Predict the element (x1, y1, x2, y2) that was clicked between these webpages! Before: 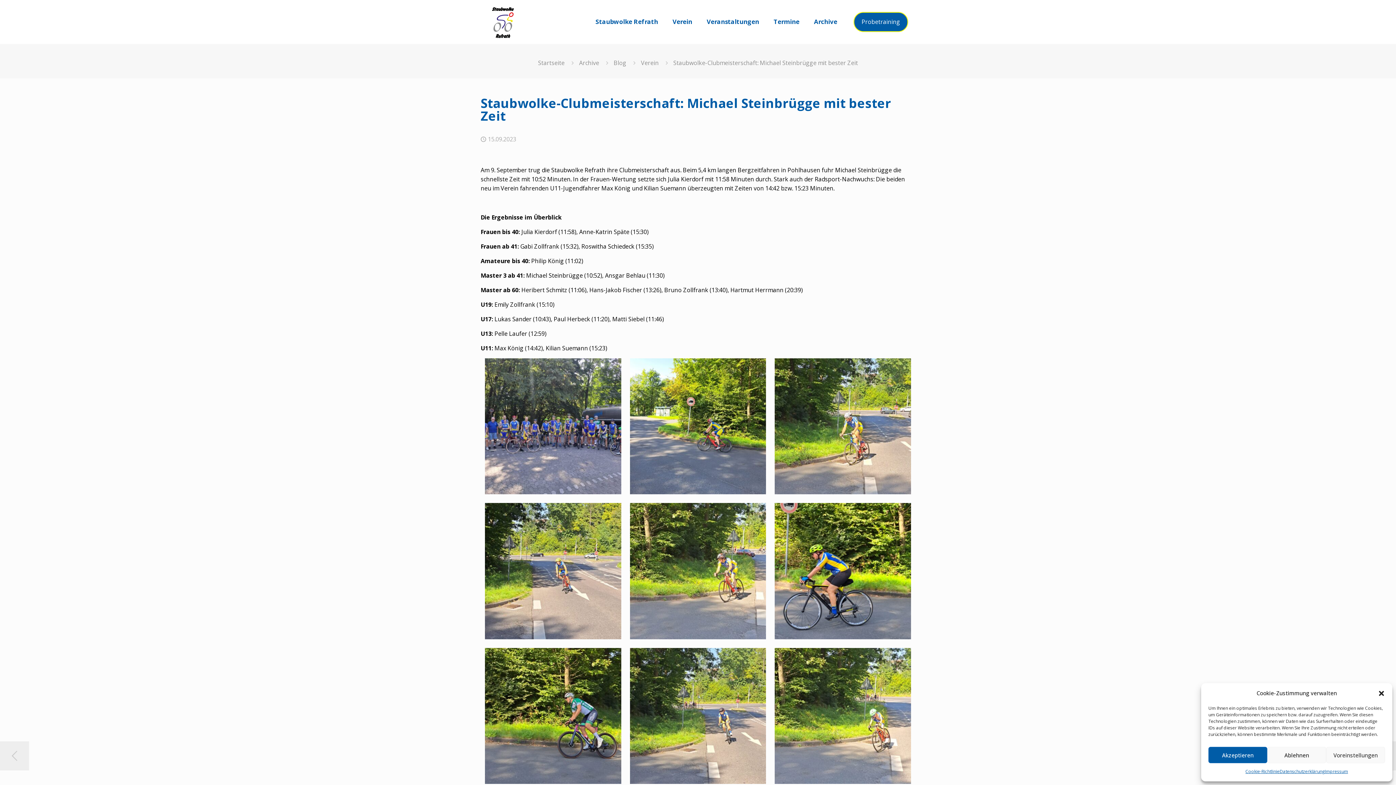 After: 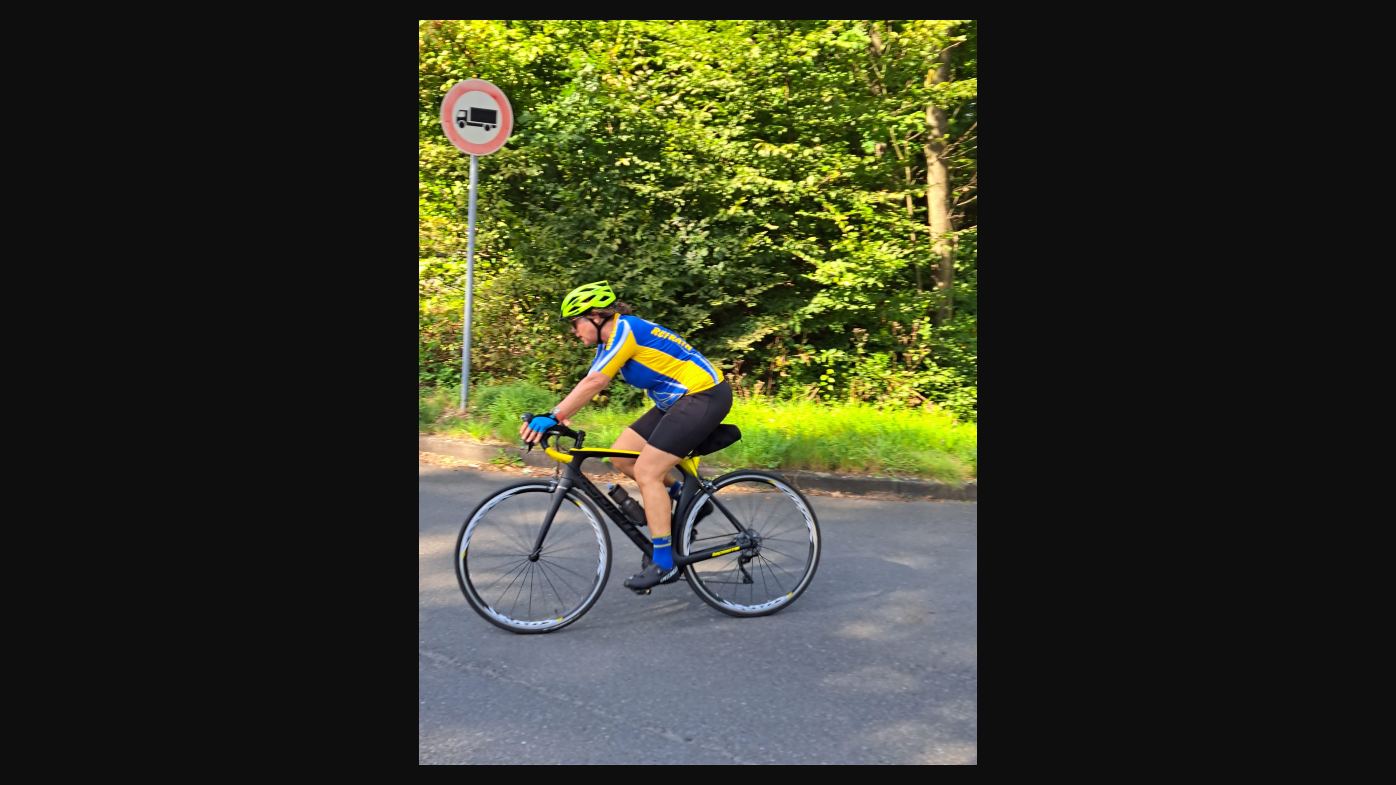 Action: bbox: (774, 503, 911, 639)